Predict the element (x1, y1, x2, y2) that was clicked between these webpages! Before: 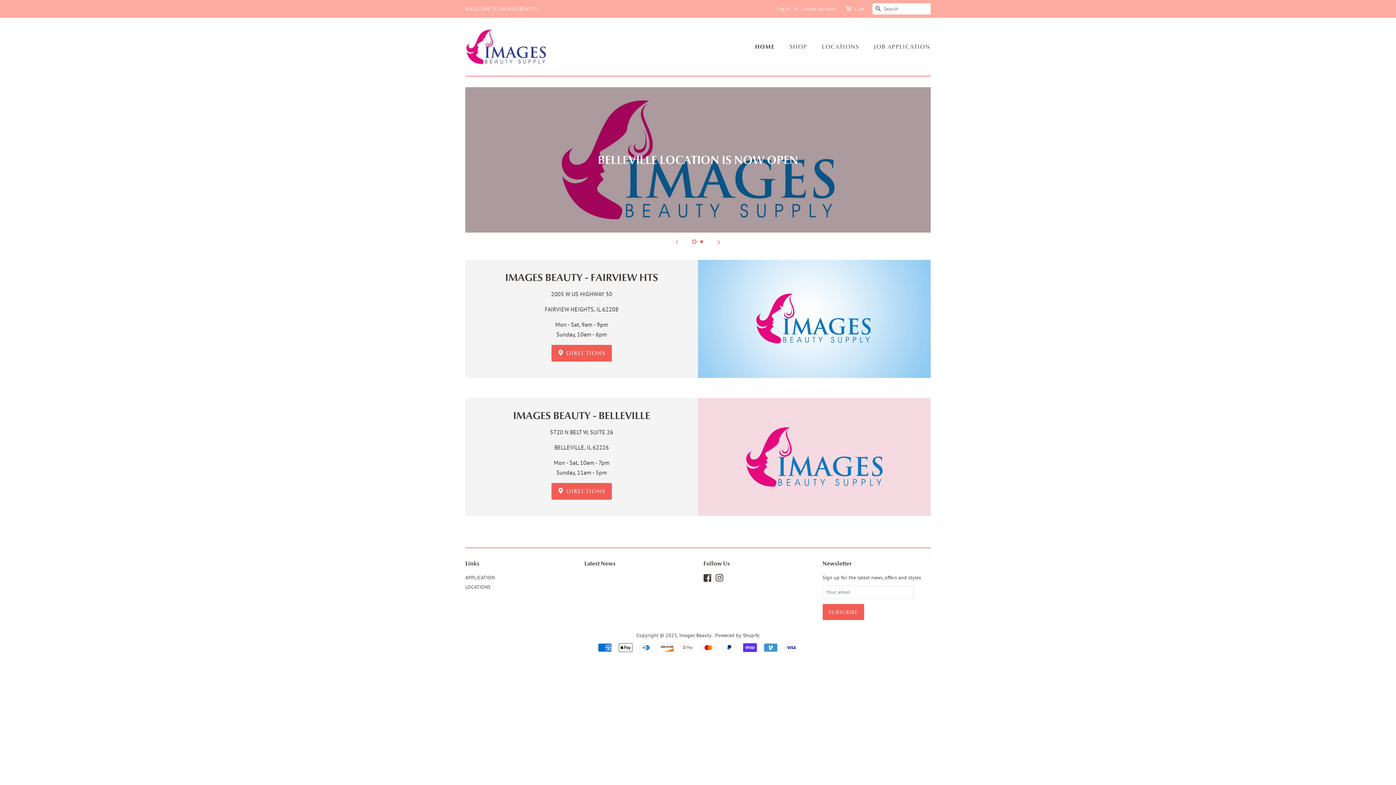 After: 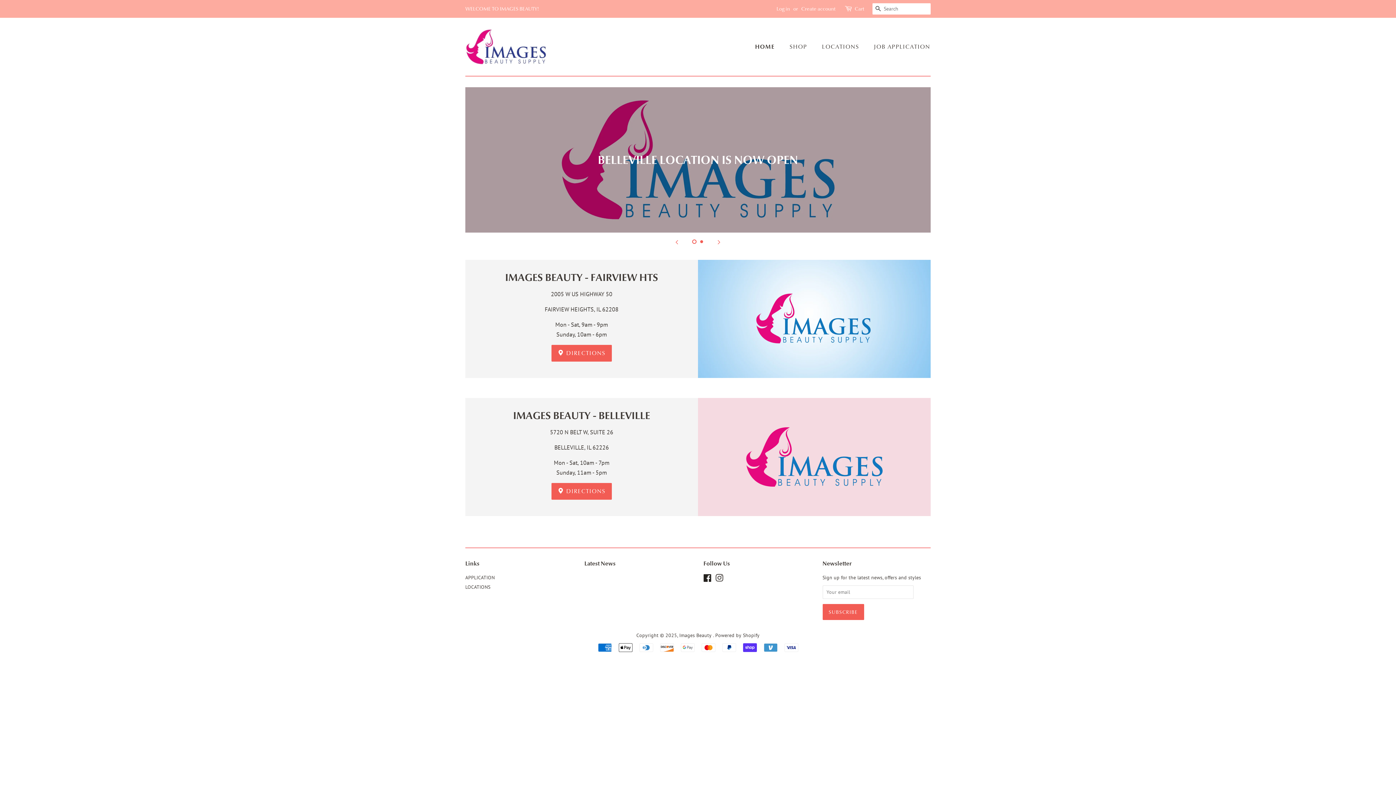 Action: label: Facebook bbox: (703, 576, 712, 582)